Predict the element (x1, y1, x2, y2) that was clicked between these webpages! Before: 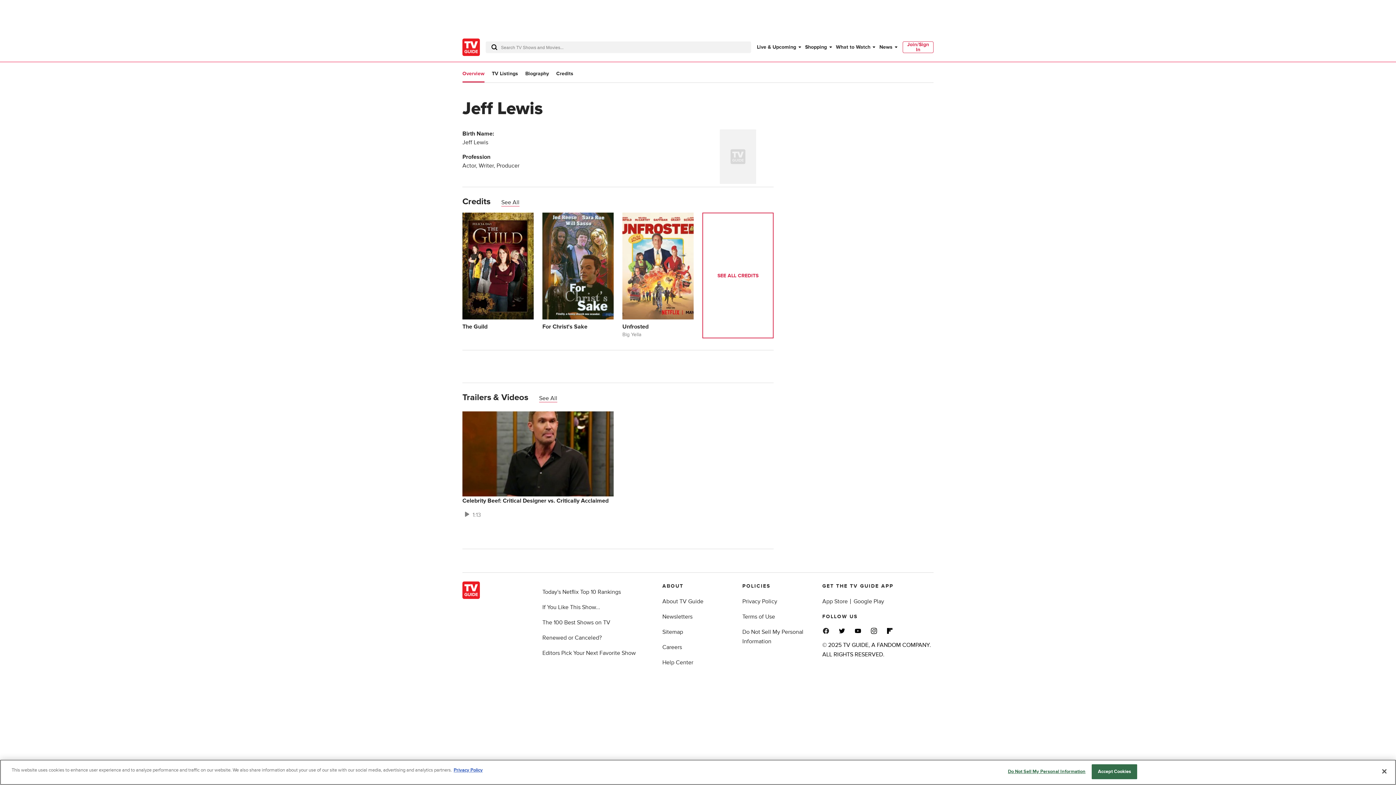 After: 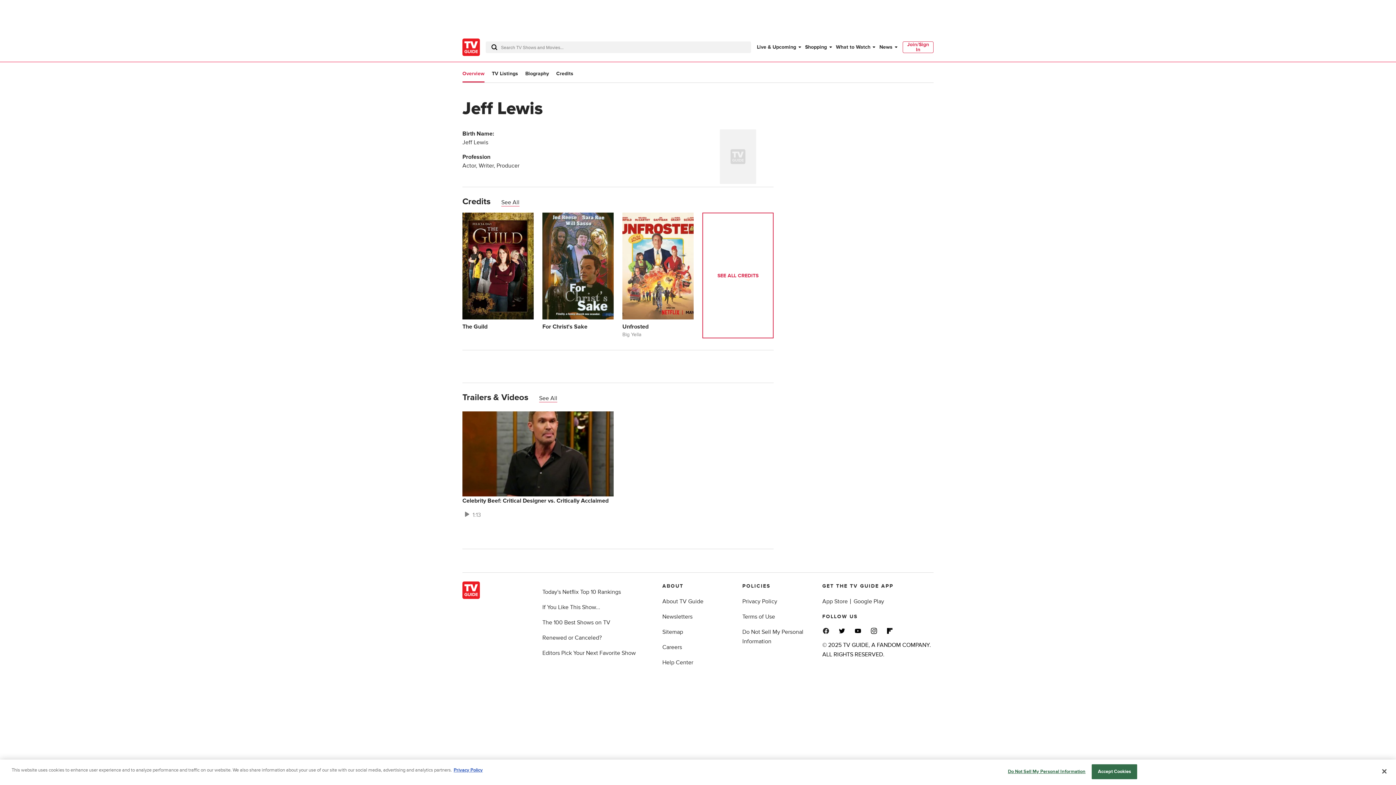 Action: bbox: (886, 627, 893, 634)